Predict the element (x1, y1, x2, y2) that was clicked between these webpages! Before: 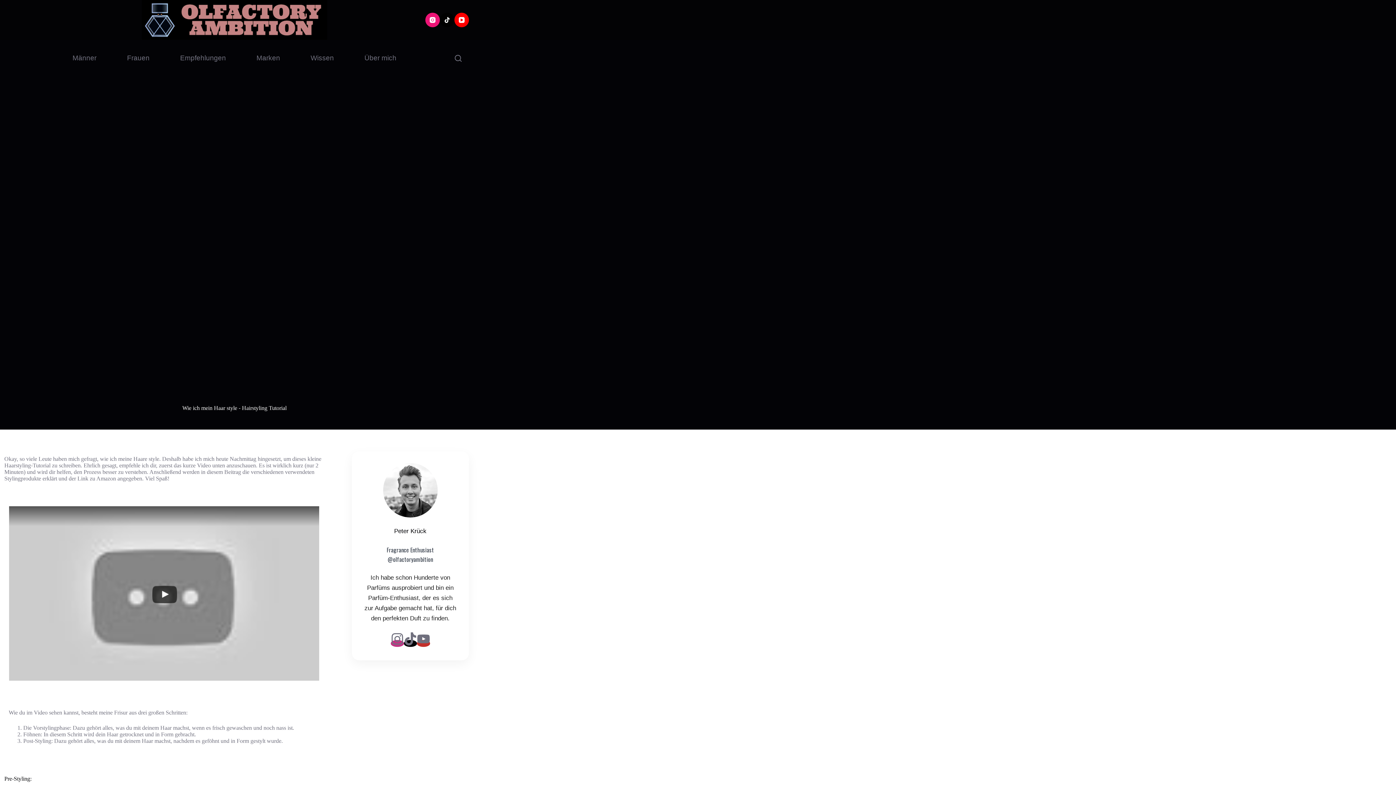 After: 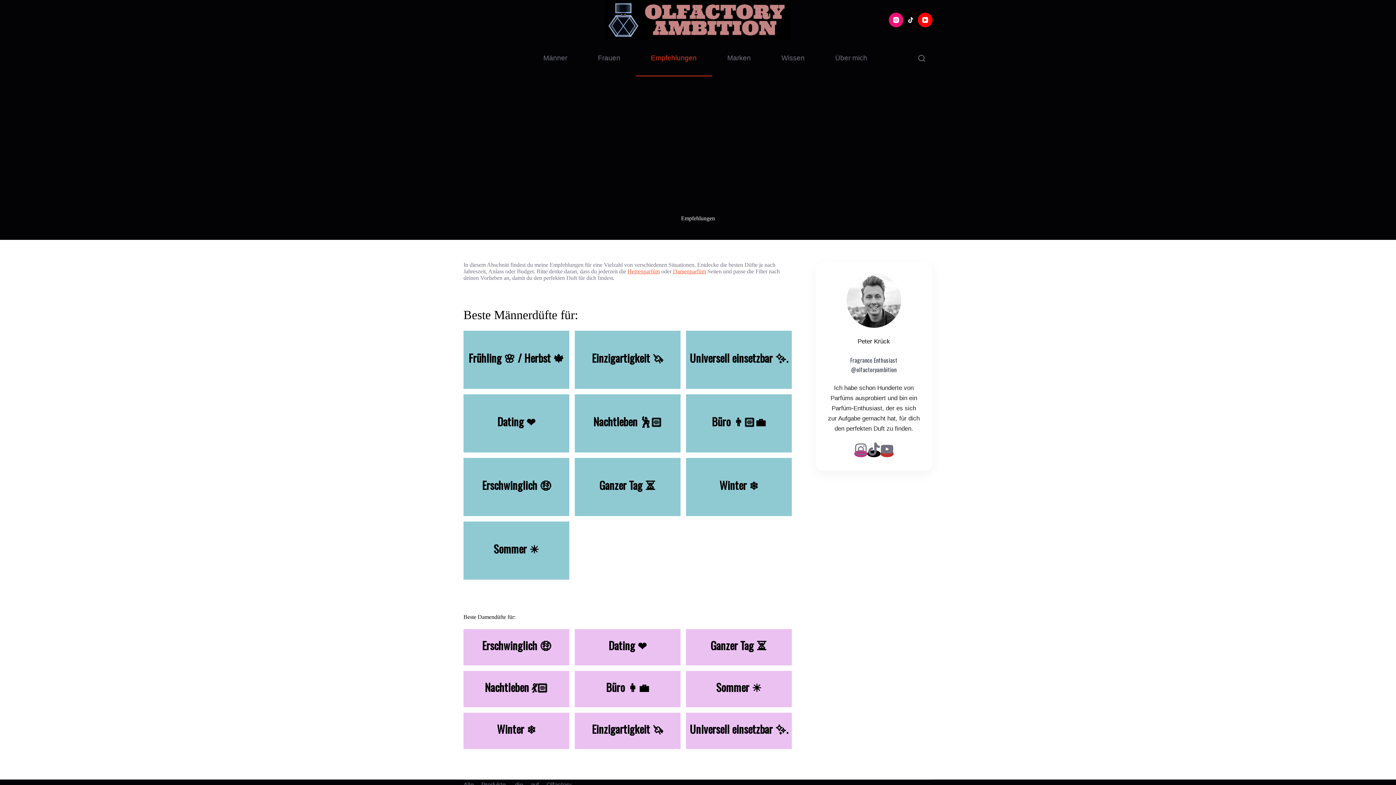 Action: label: Empfehlungen bbox: (164, 40, 241, 76)